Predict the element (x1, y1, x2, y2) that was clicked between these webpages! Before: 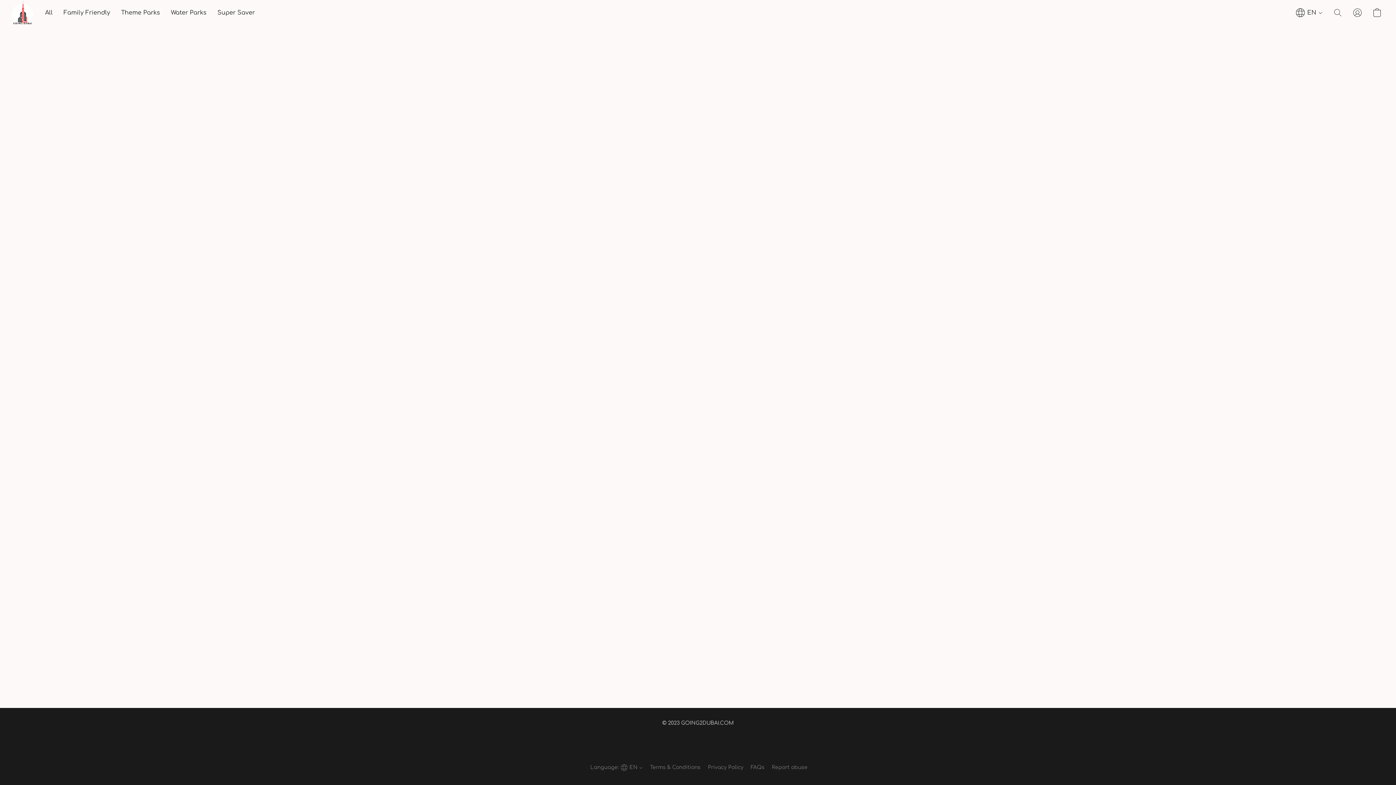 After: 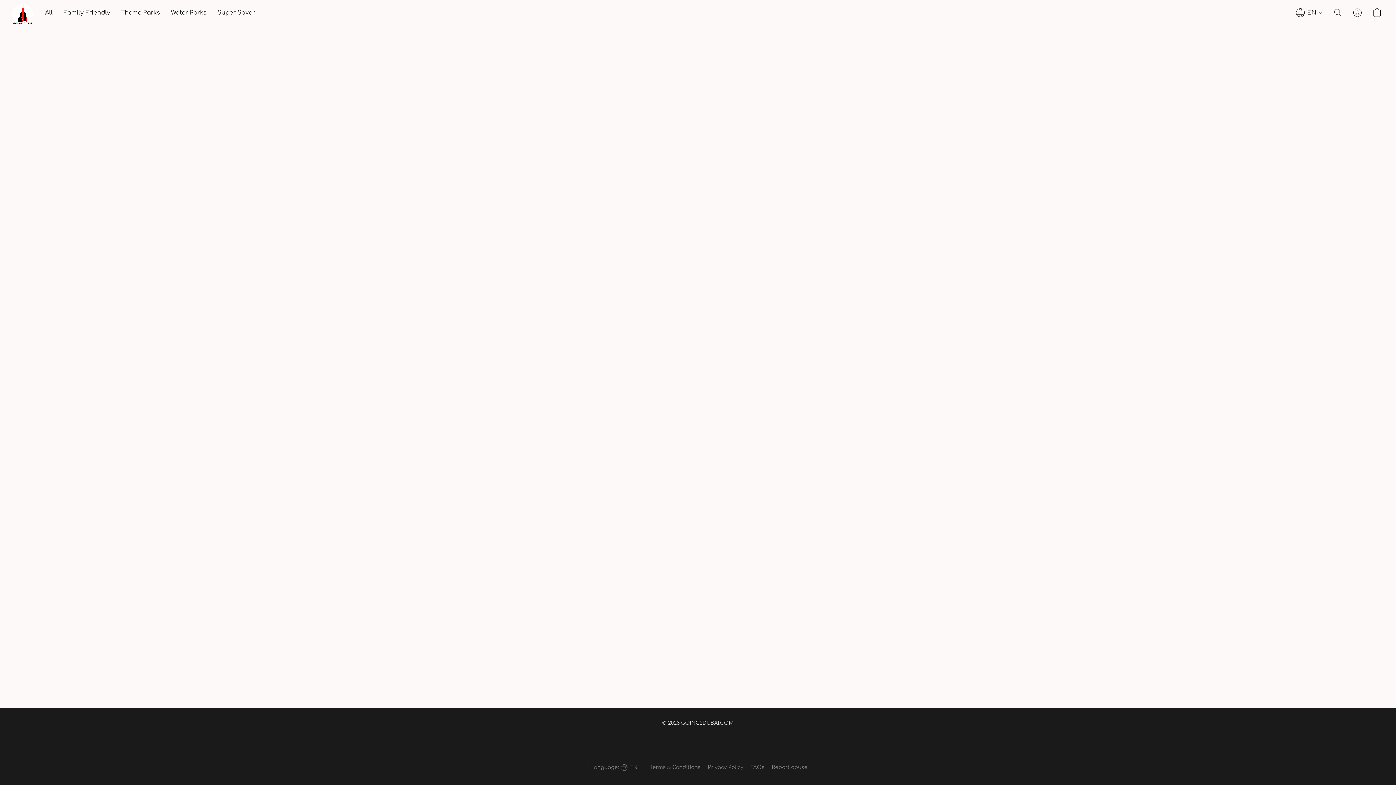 Action: bbox: (58, 5, 115, 19) label: Family Friendly